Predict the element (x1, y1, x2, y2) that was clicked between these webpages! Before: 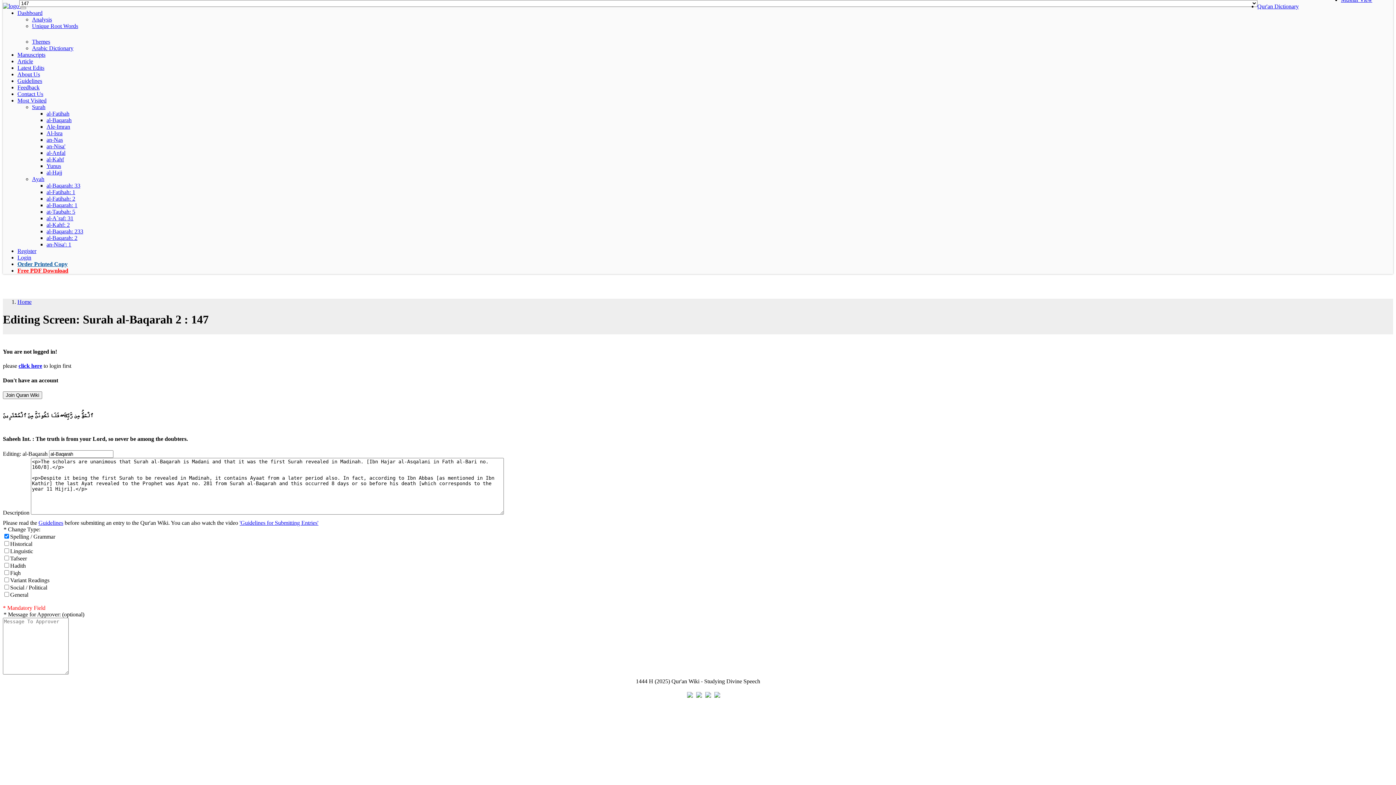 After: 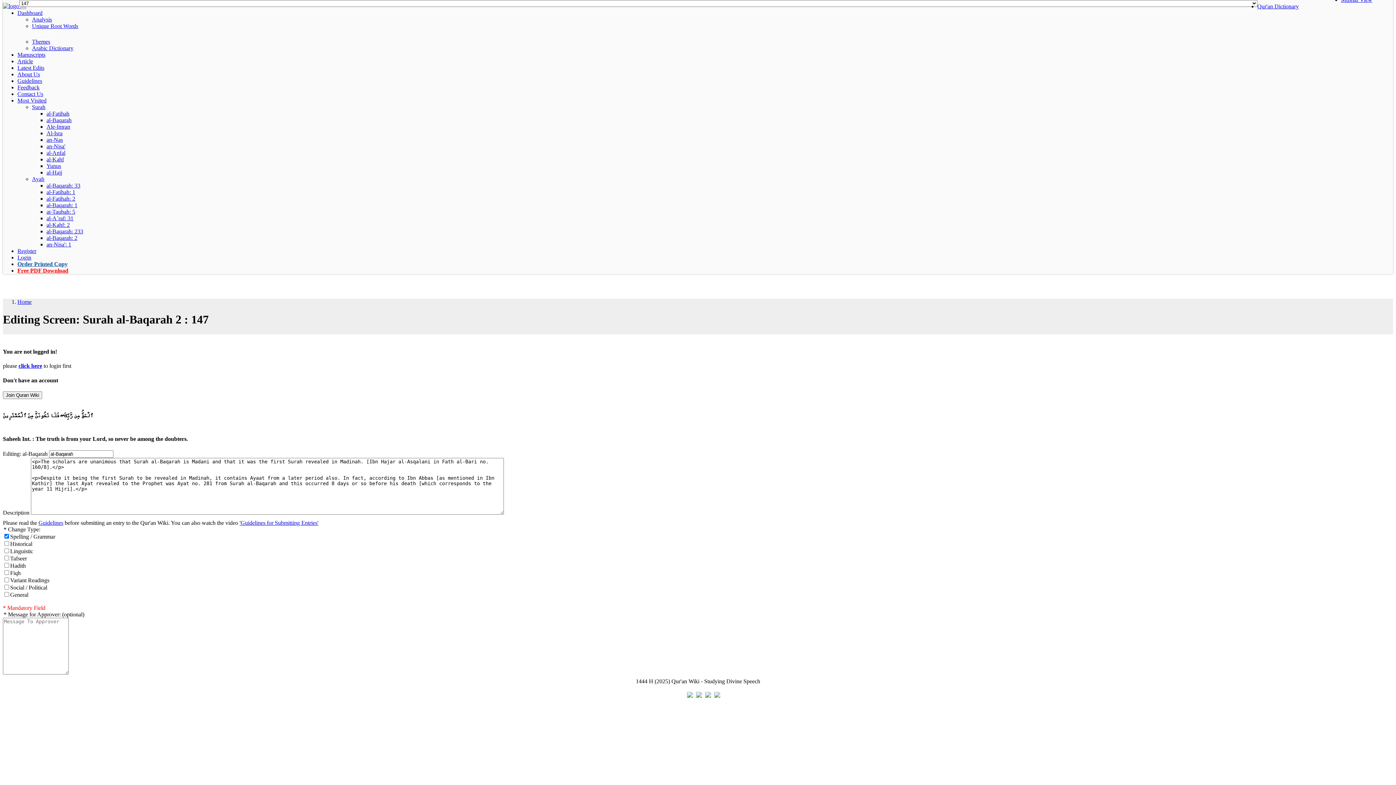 Action: label: Free PDF Download bbox: (17, 267, 68, 273)